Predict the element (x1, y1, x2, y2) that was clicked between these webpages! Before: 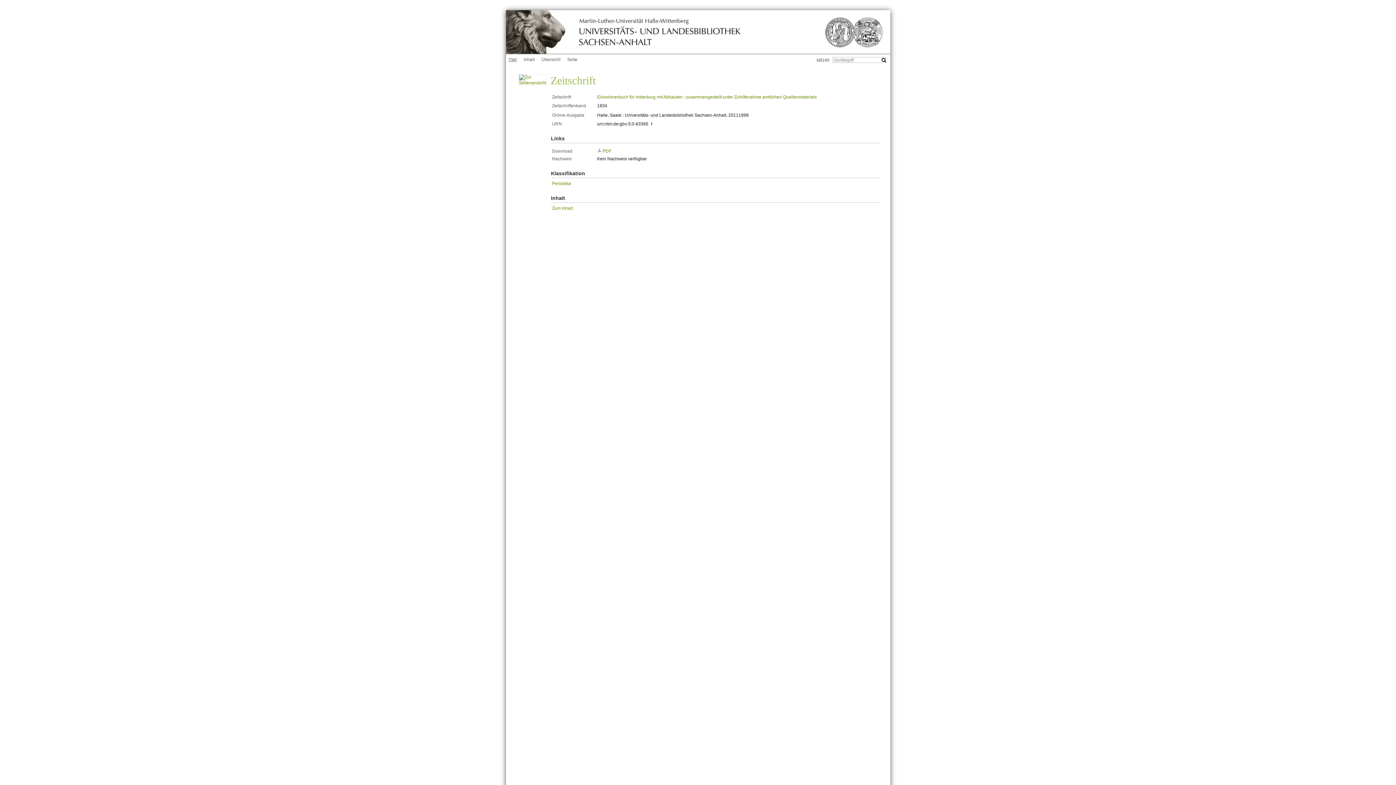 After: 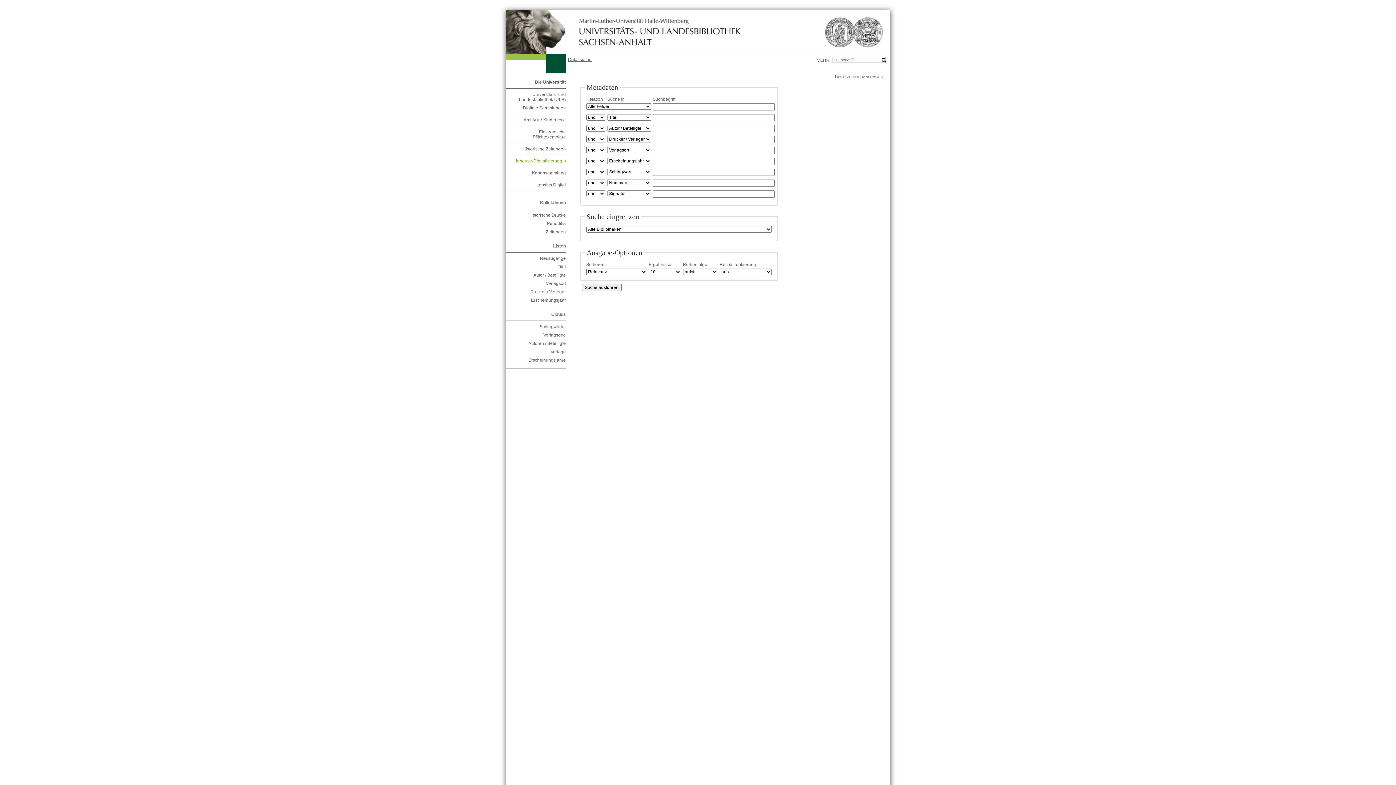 Action: bbox: (816, 57, 829, 63) label: MEHR